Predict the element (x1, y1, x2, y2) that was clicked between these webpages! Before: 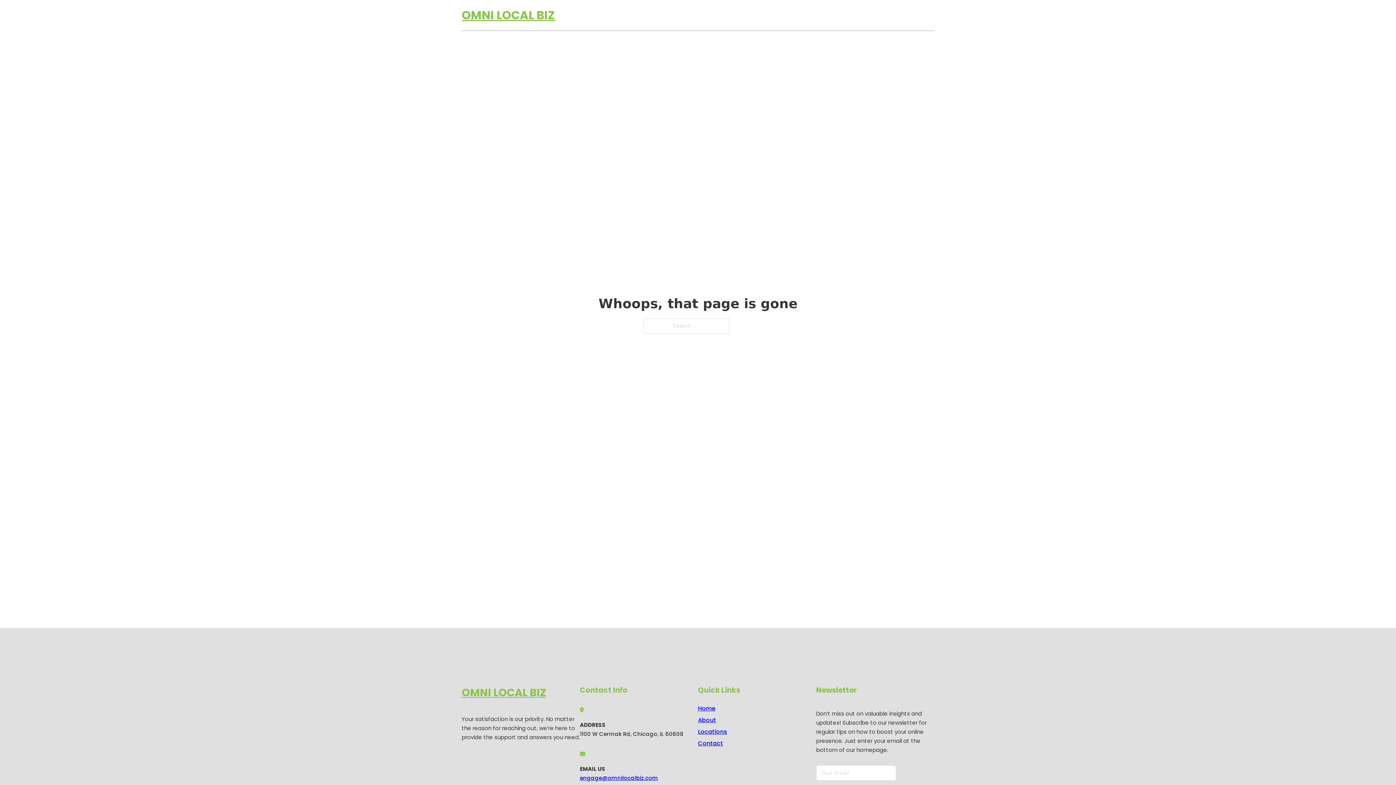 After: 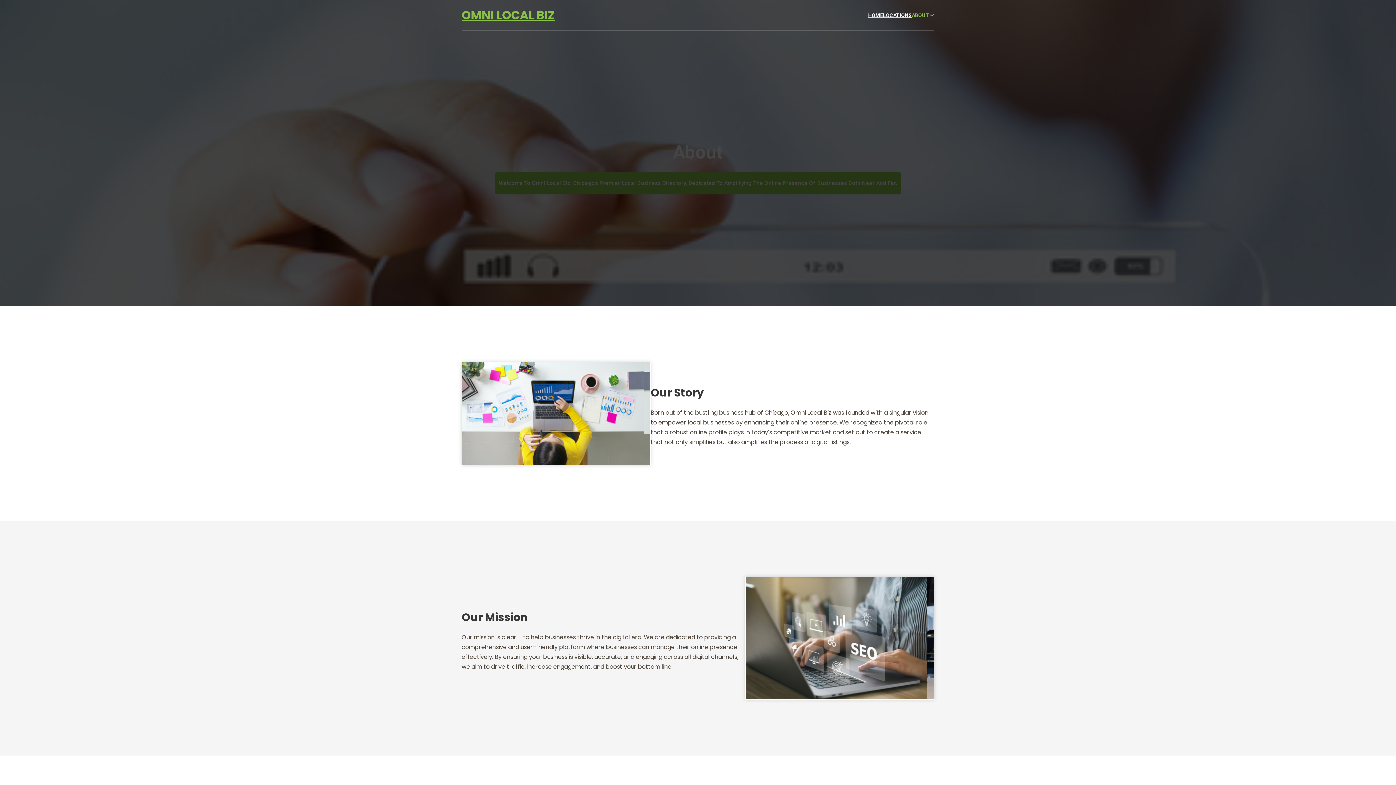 Action: bbox: (698, 715, 716, 725) label: About